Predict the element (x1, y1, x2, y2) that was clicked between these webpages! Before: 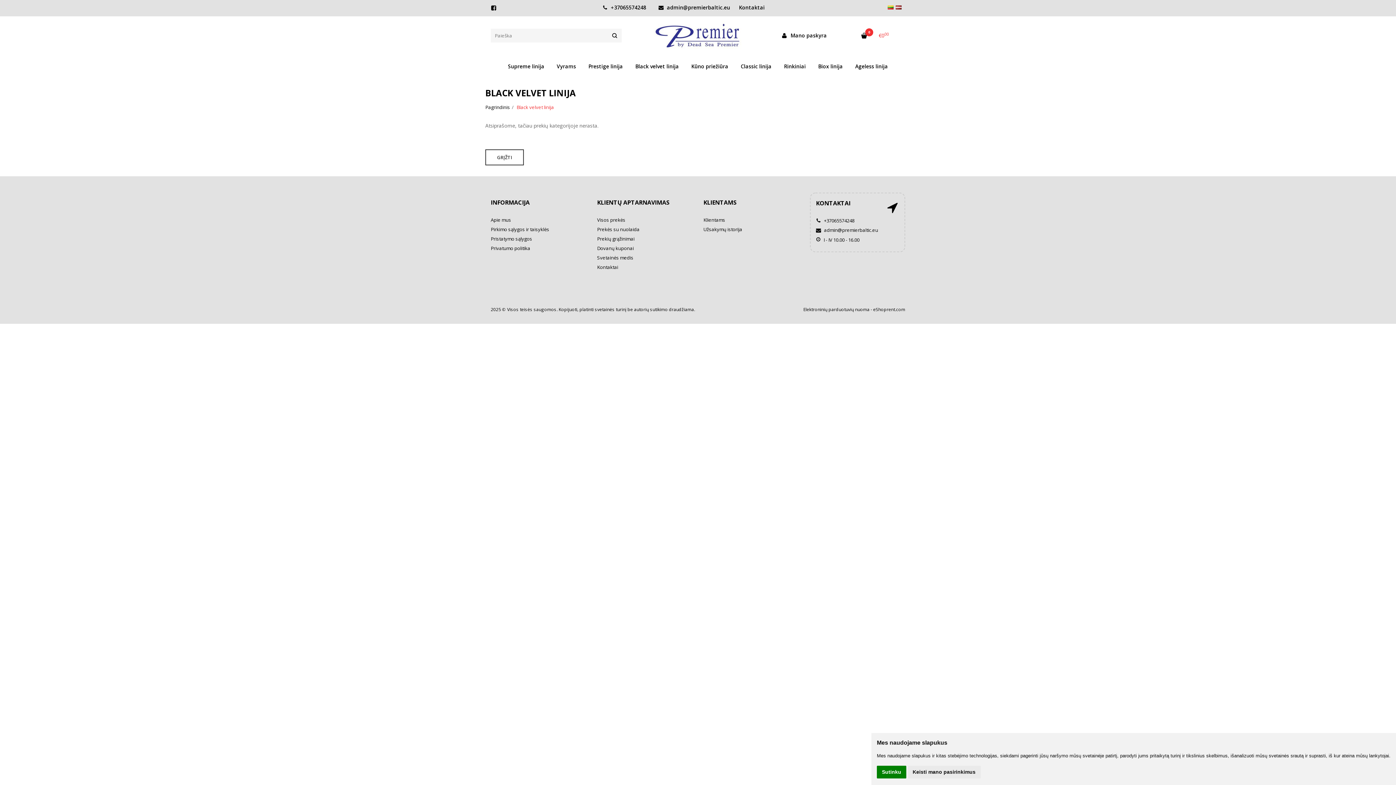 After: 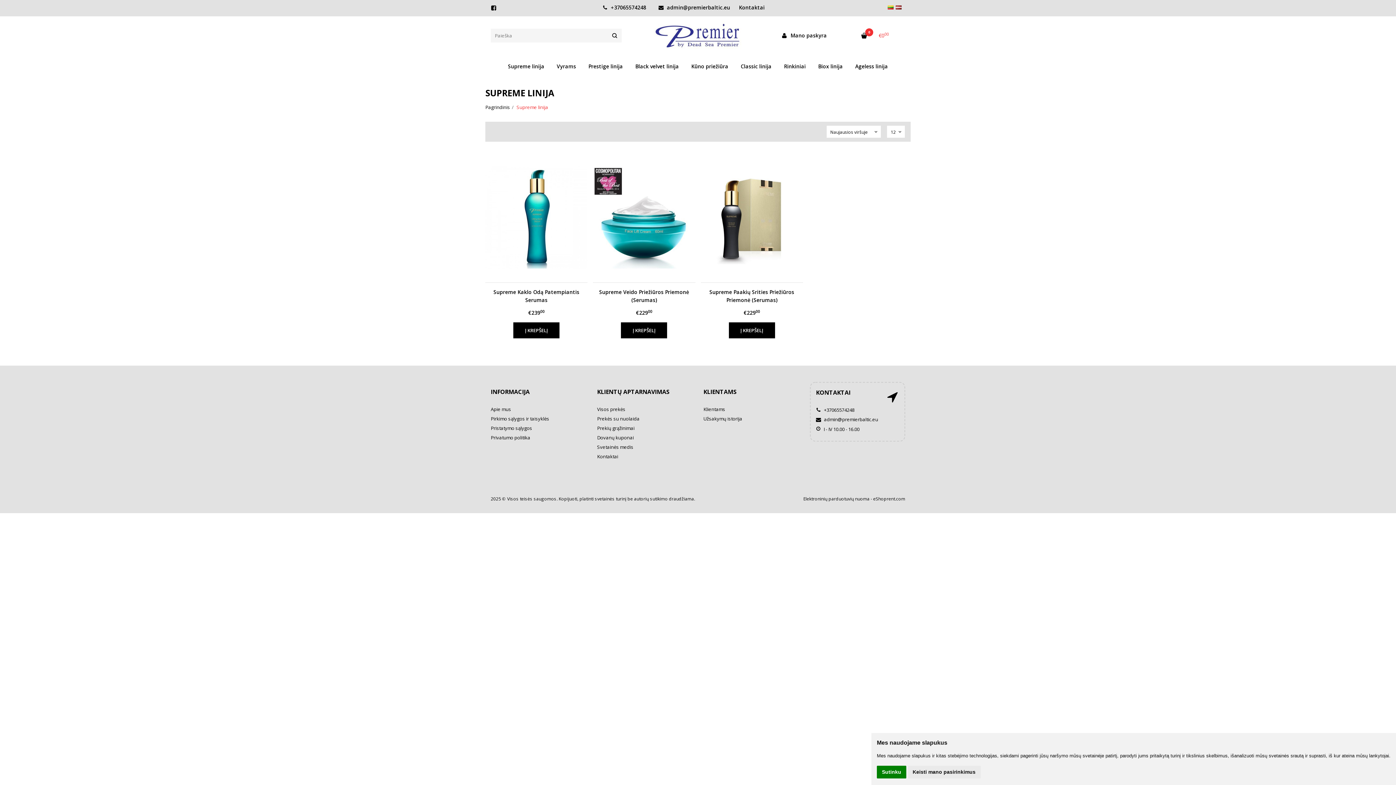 Action: bbox: (502, 55, 550, 77) label: Supreme linija